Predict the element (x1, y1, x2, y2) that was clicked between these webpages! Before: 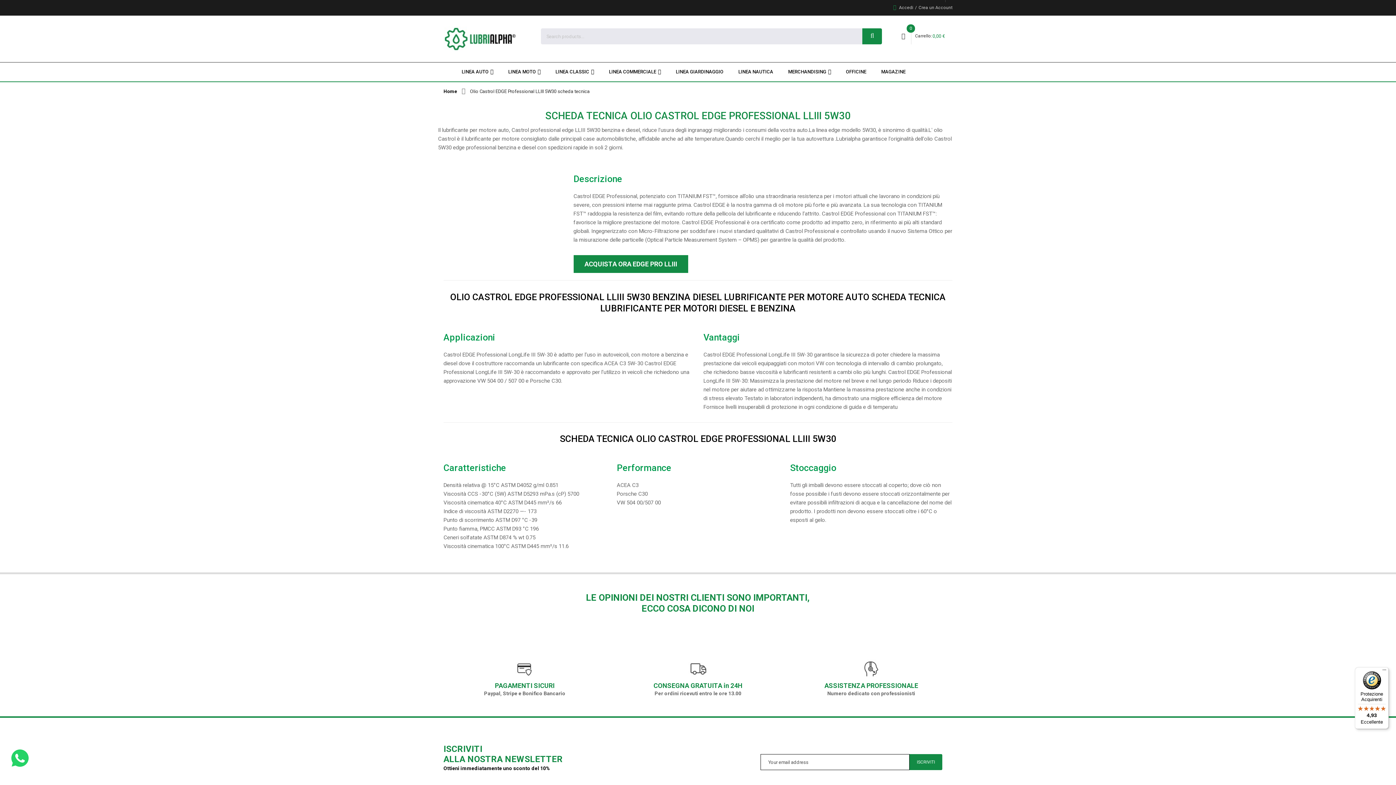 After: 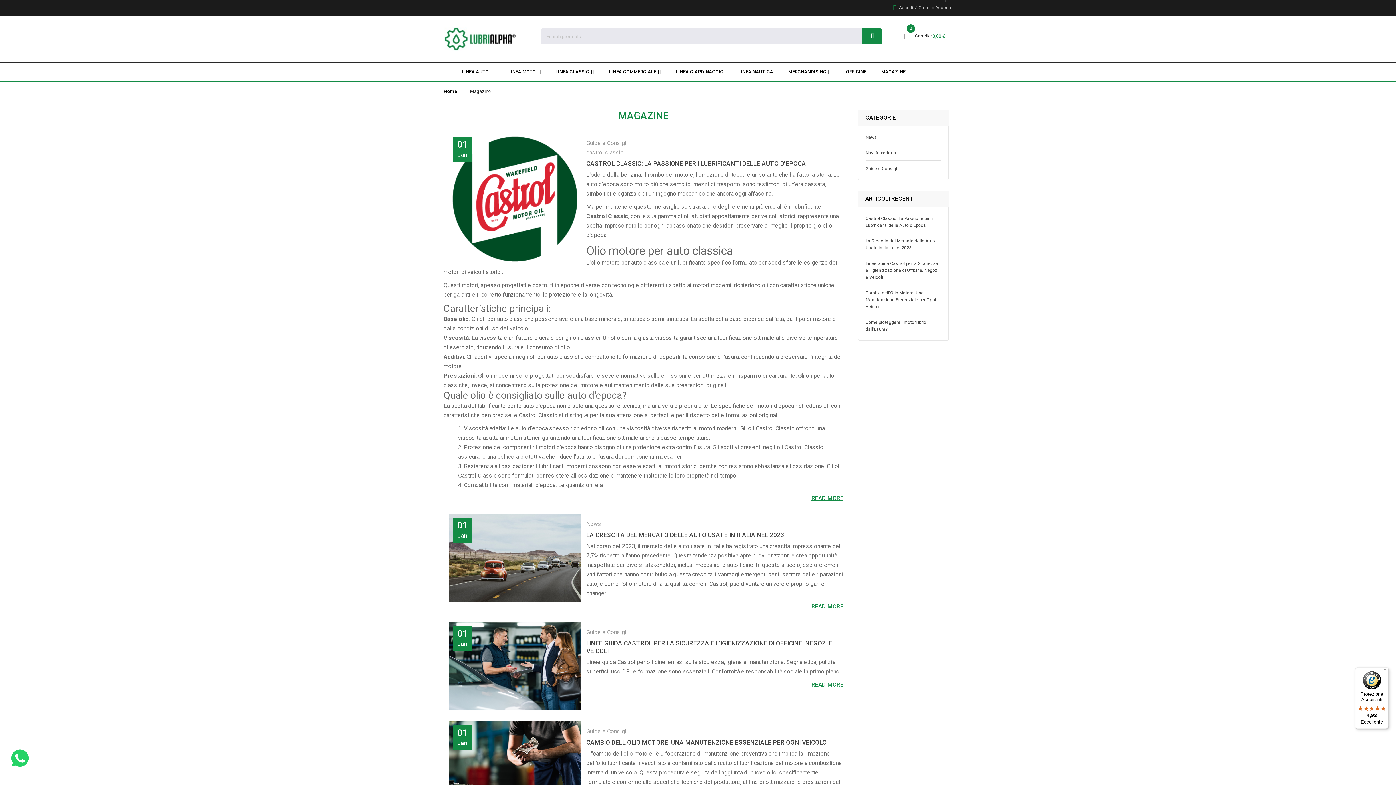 Action: bbox: (874, 62, 913, 81) label: MAGAZINE